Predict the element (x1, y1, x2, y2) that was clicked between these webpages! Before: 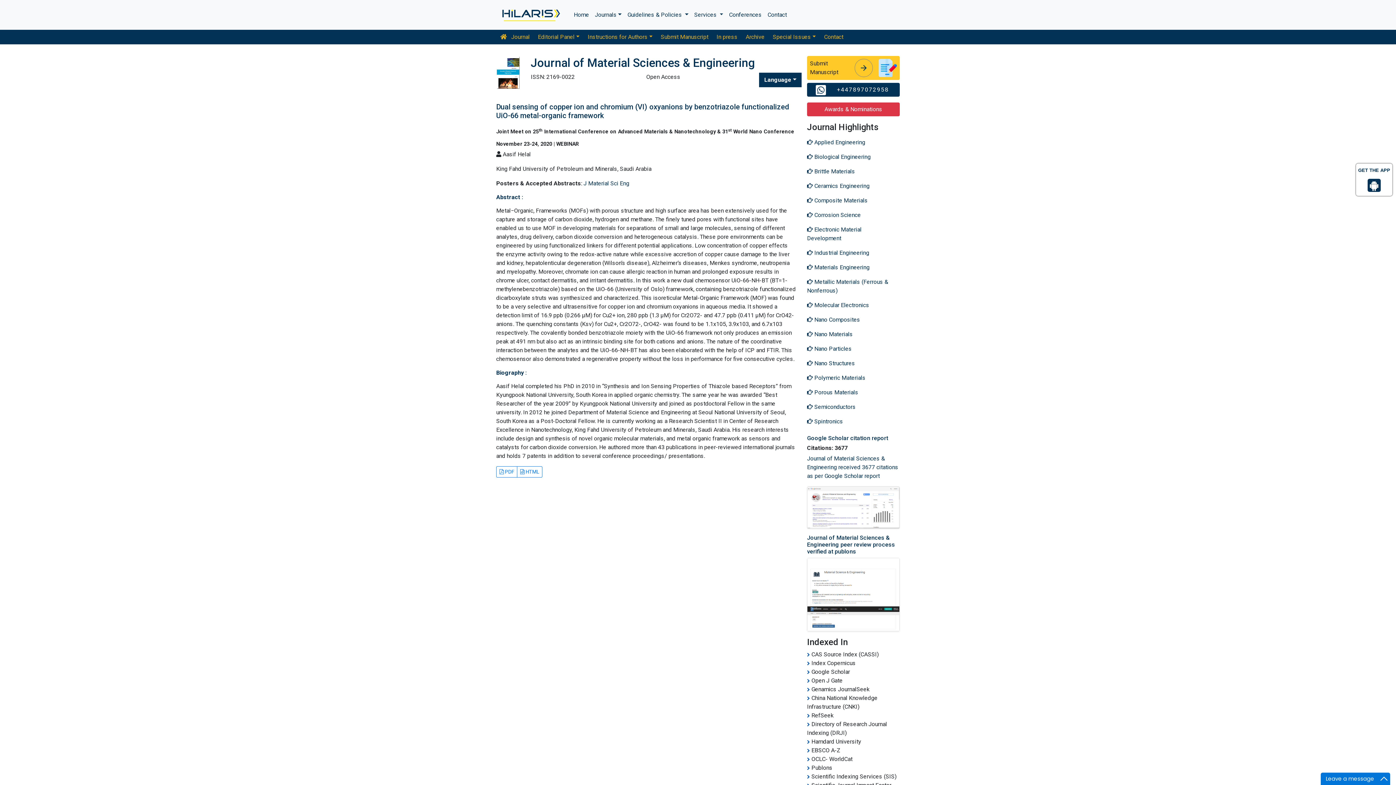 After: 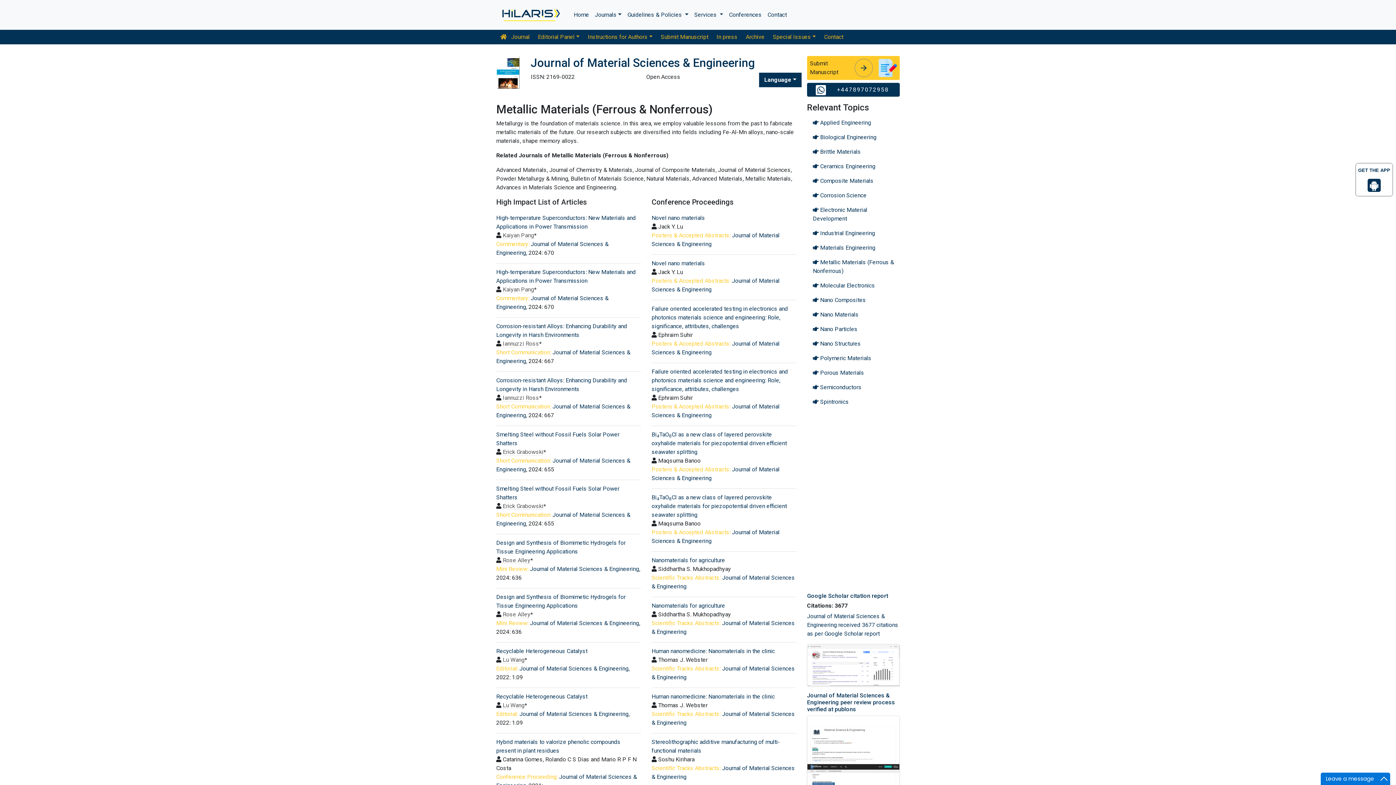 Action: label:  Metallic Materials (Ferrous & Nonferrous) bbox: (807, 274, 900, 298)